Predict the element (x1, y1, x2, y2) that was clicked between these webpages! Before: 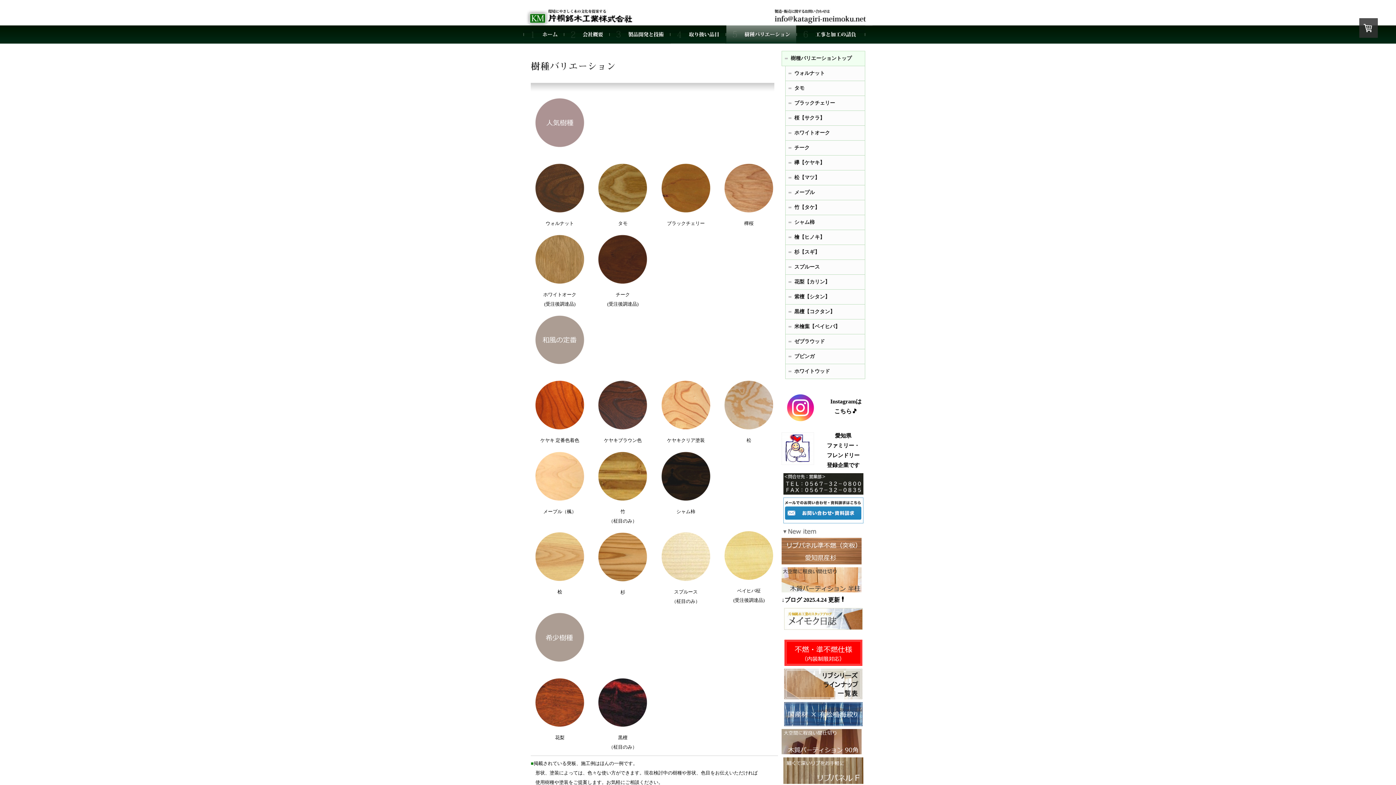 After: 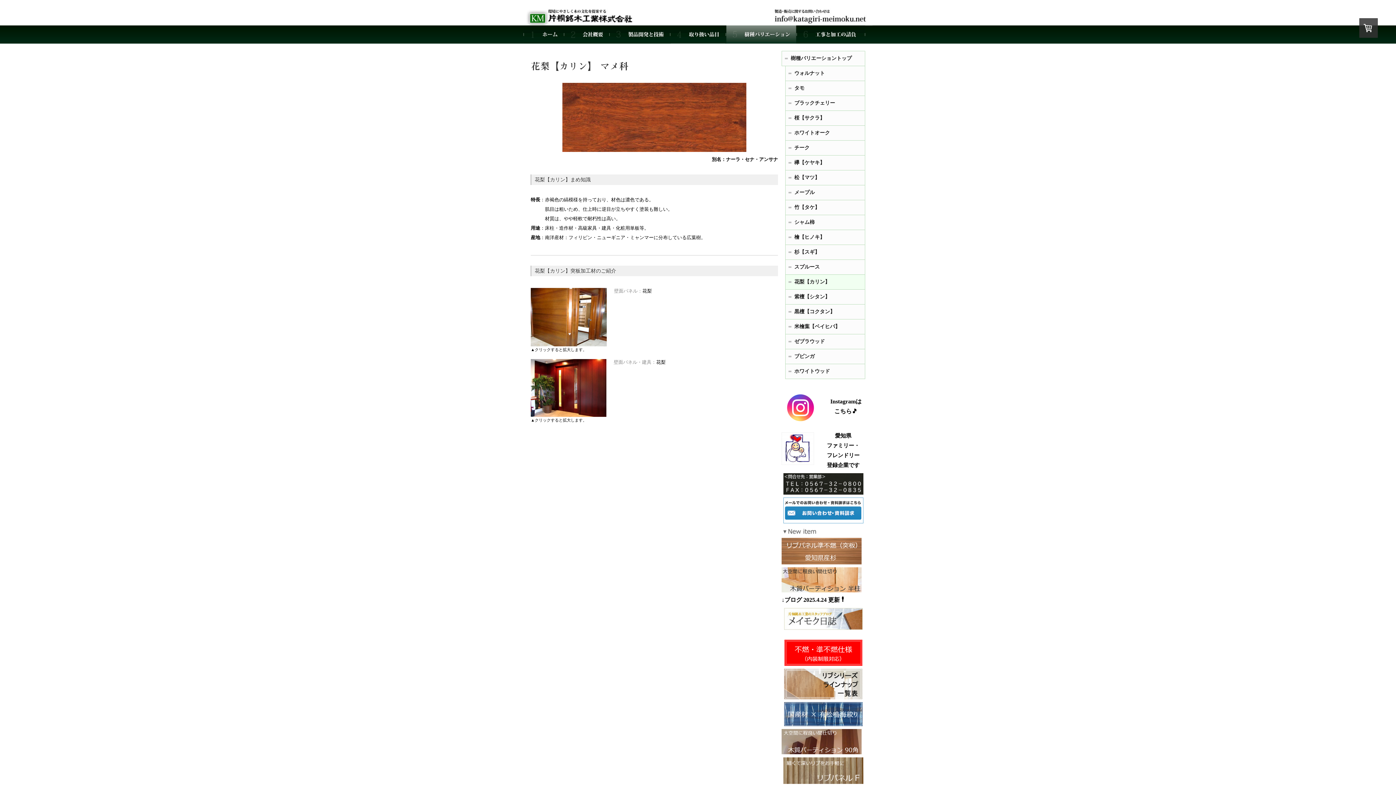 Action: bbox: (785, 274, 865, 289) label: 花梨【カリン】